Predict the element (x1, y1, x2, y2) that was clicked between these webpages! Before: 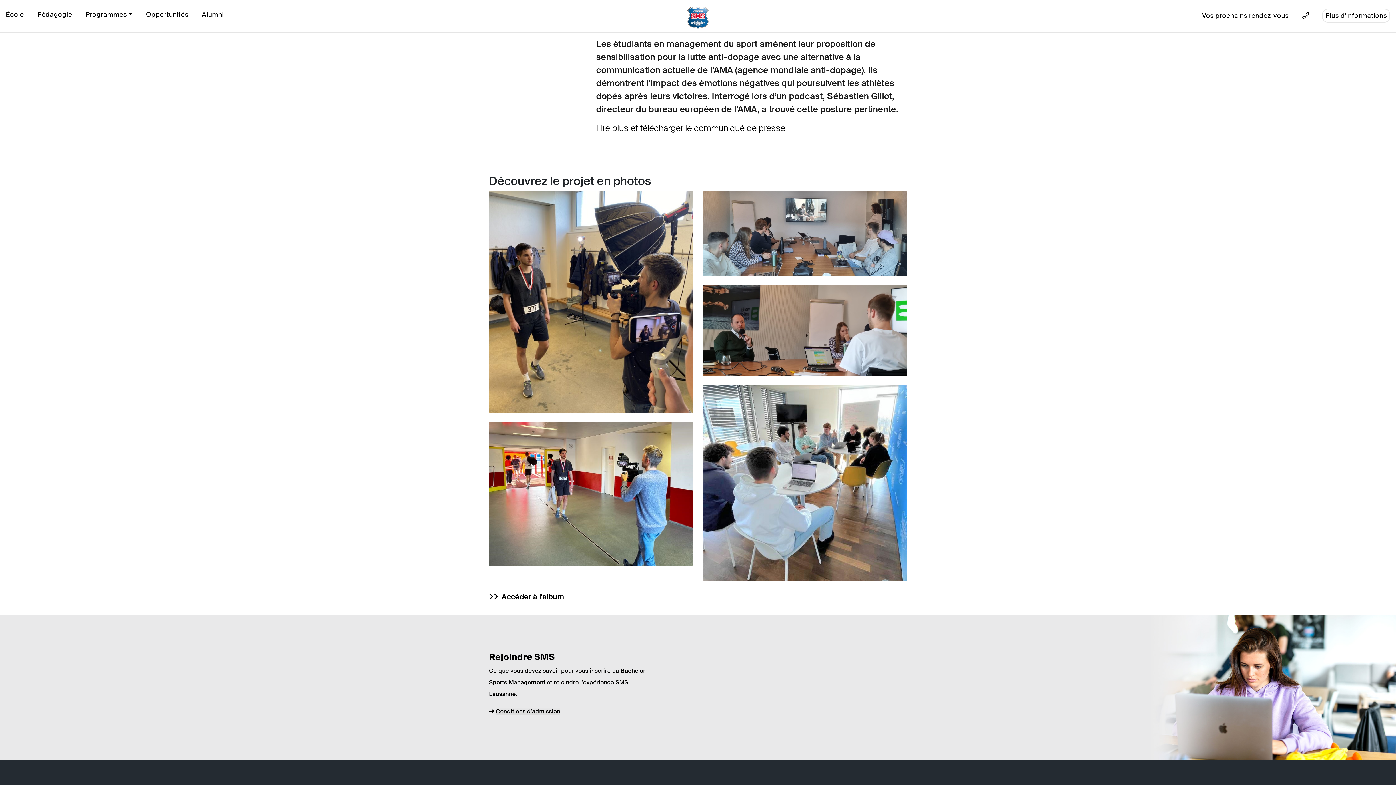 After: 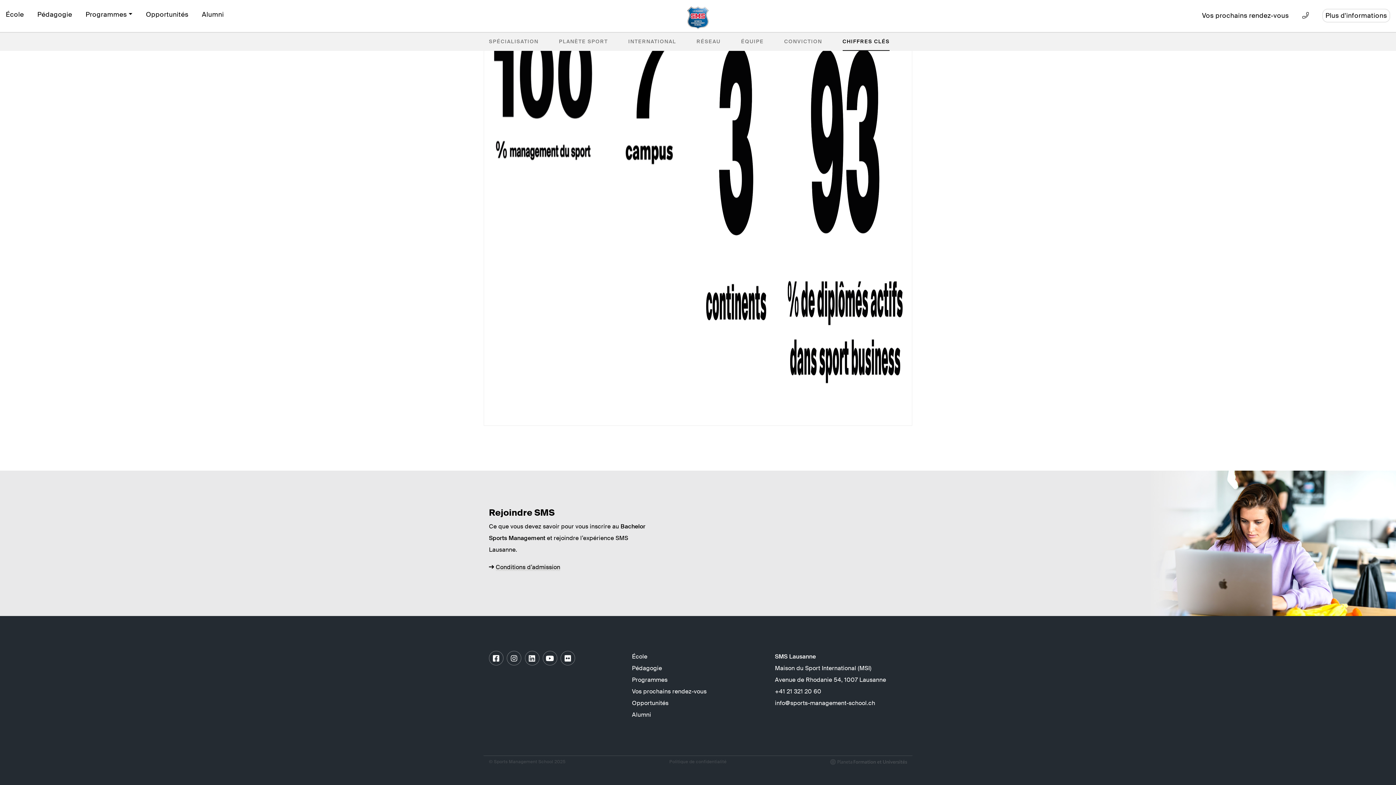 Action: bbox: (5, 8, 23, 20) label: École